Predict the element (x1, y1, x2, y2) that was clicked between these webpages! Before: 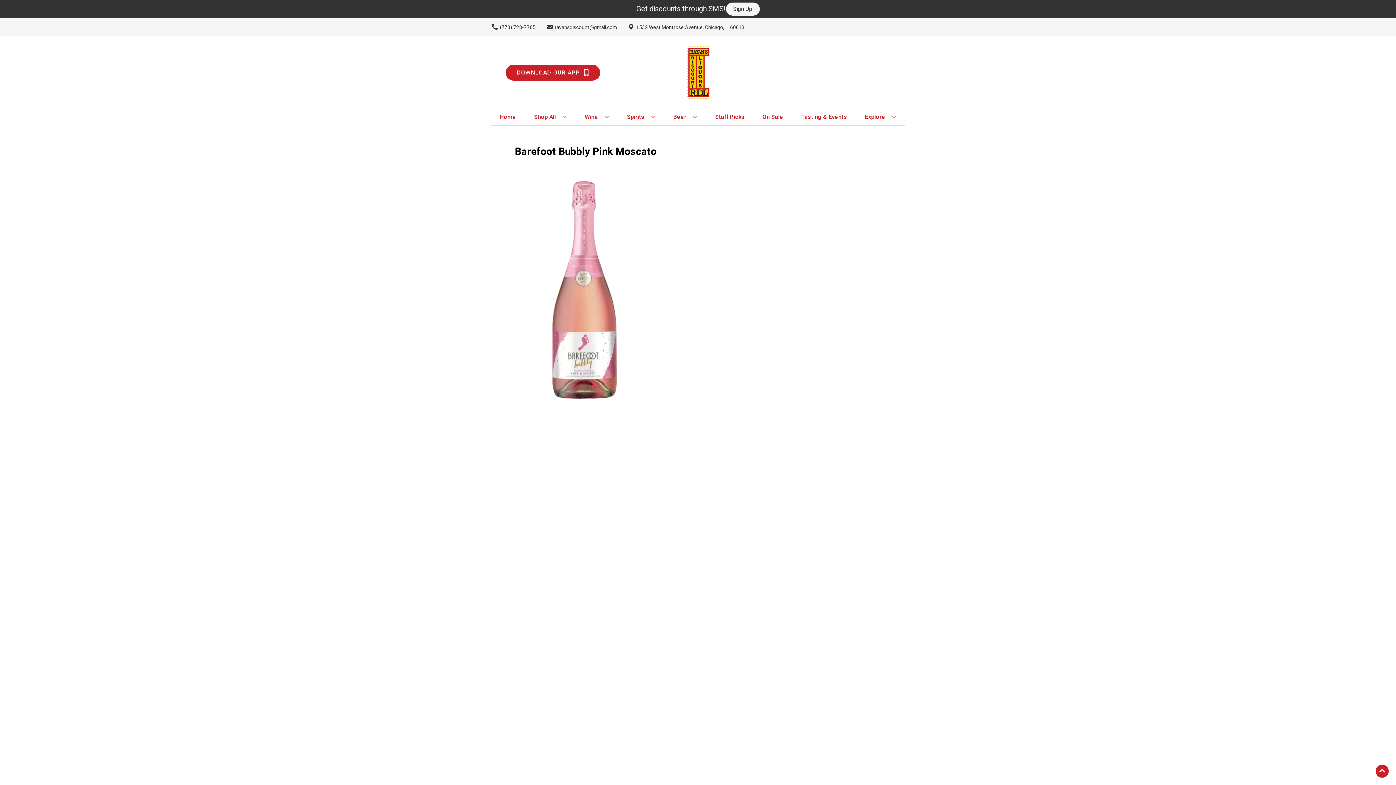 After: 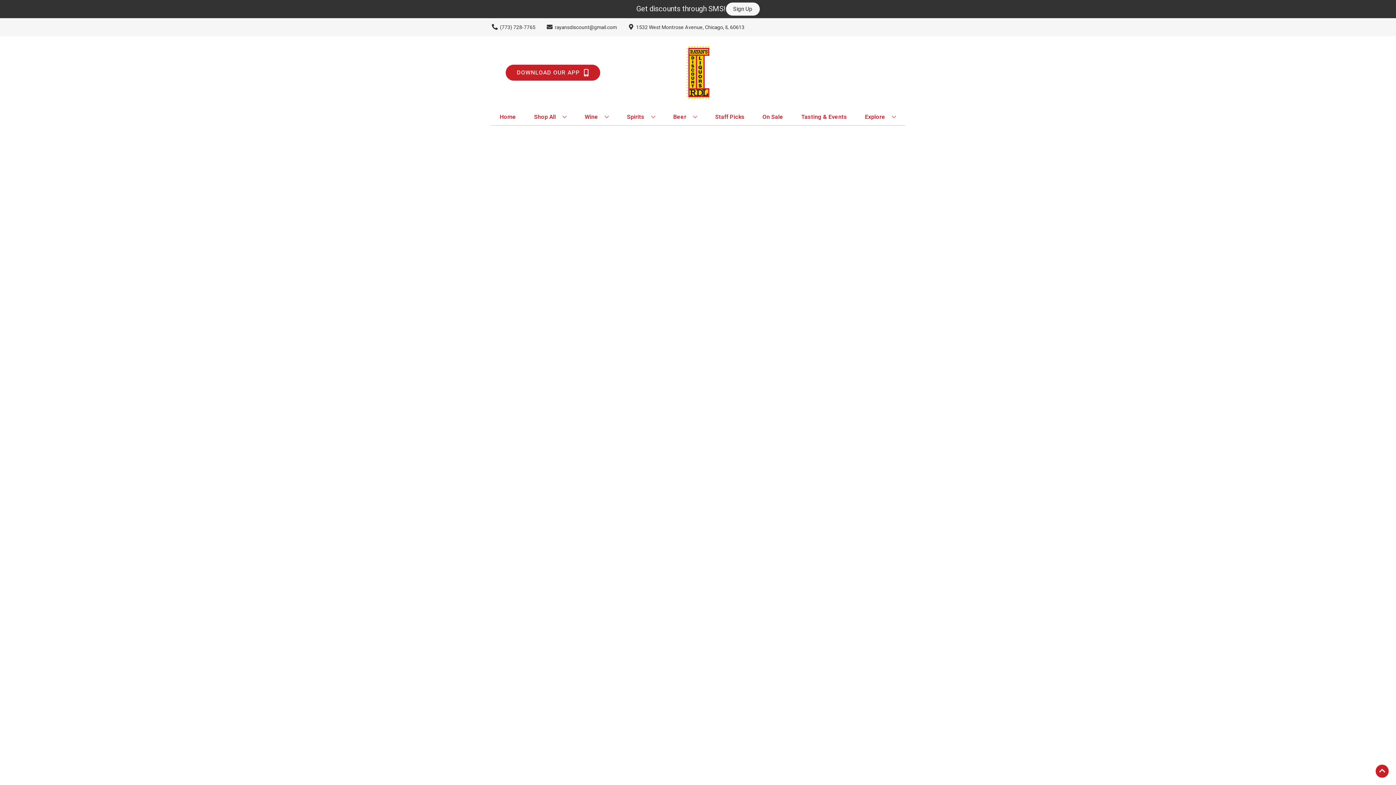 Action: bbox: (712, 109, 747, 125) label: Staff Picks